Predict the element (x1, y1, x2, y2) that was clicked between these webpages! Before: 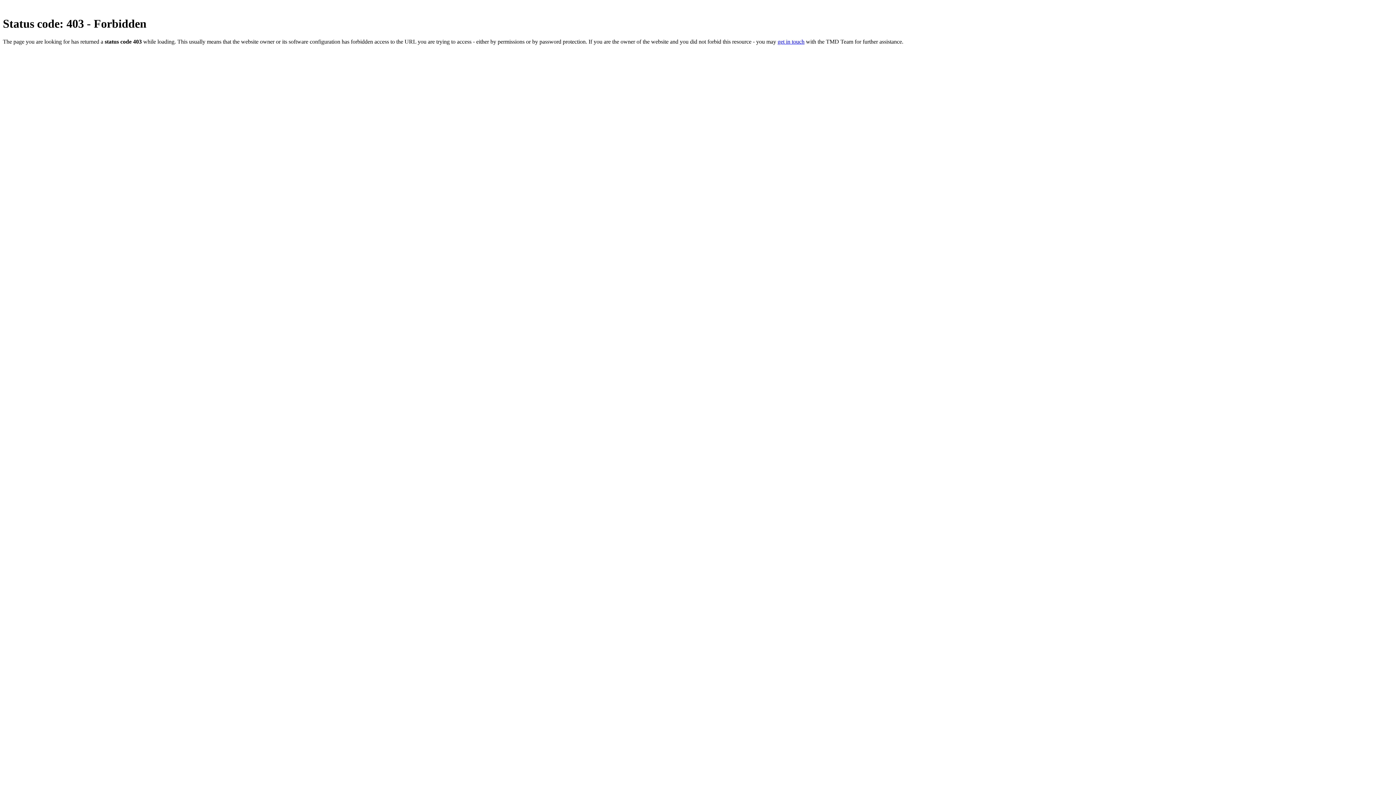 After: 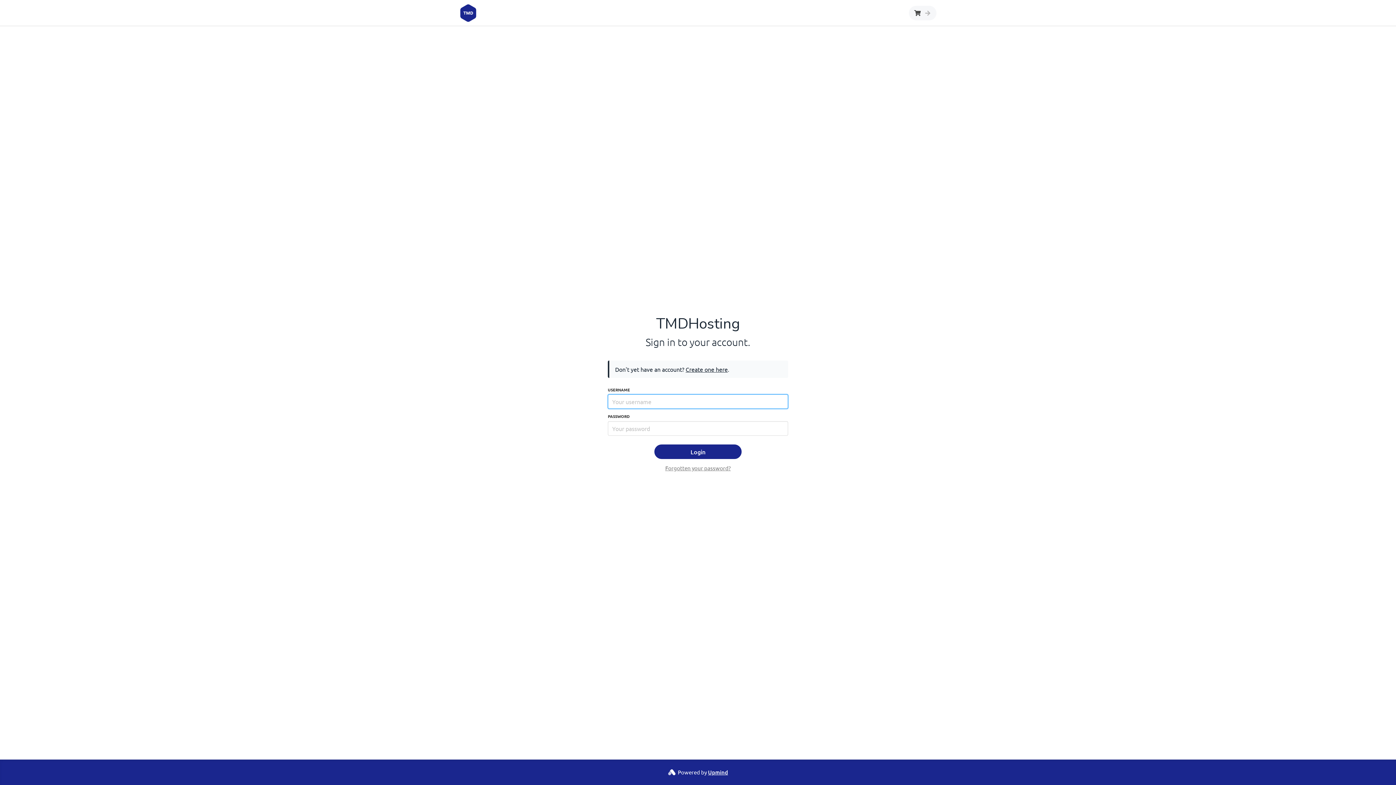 Action: label: get in touch bbox: (777, 38, 804, 44)